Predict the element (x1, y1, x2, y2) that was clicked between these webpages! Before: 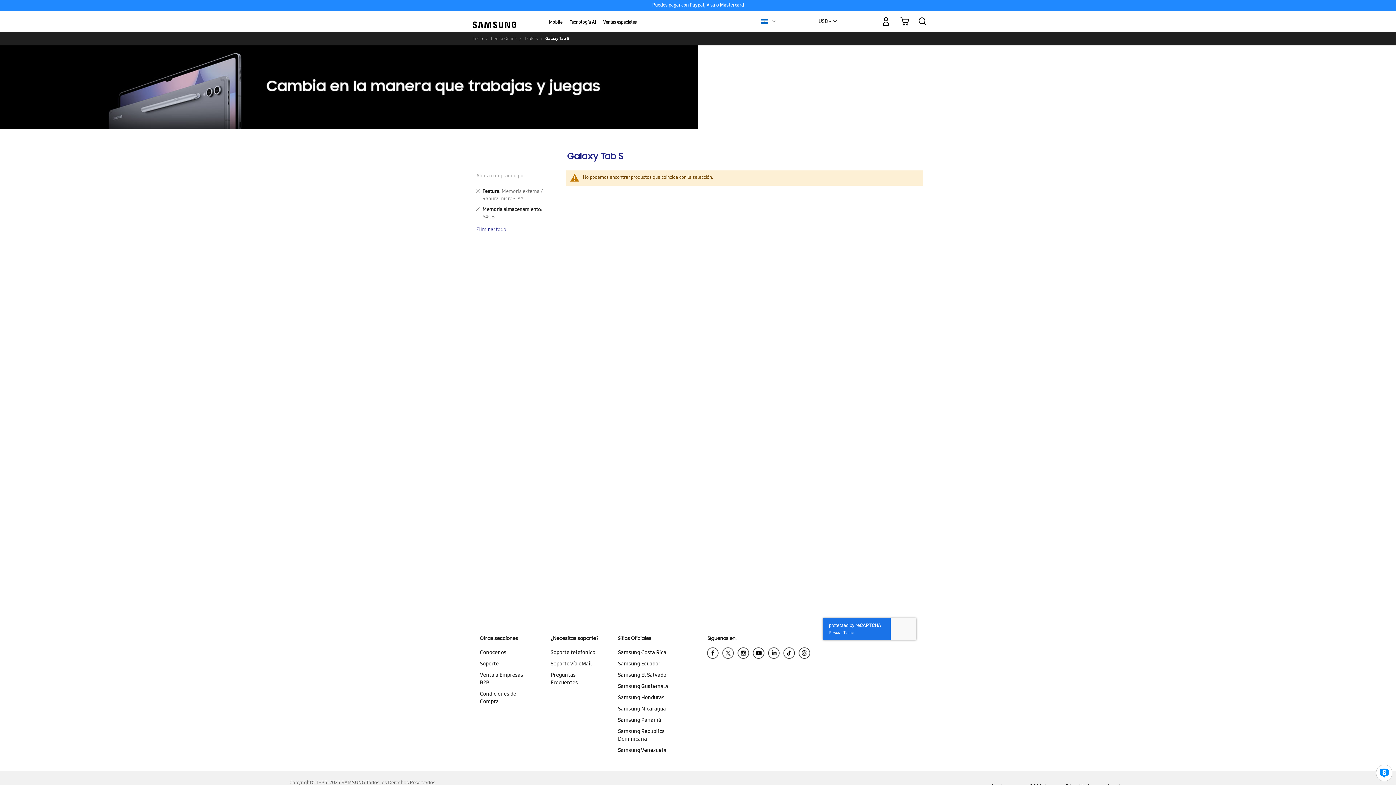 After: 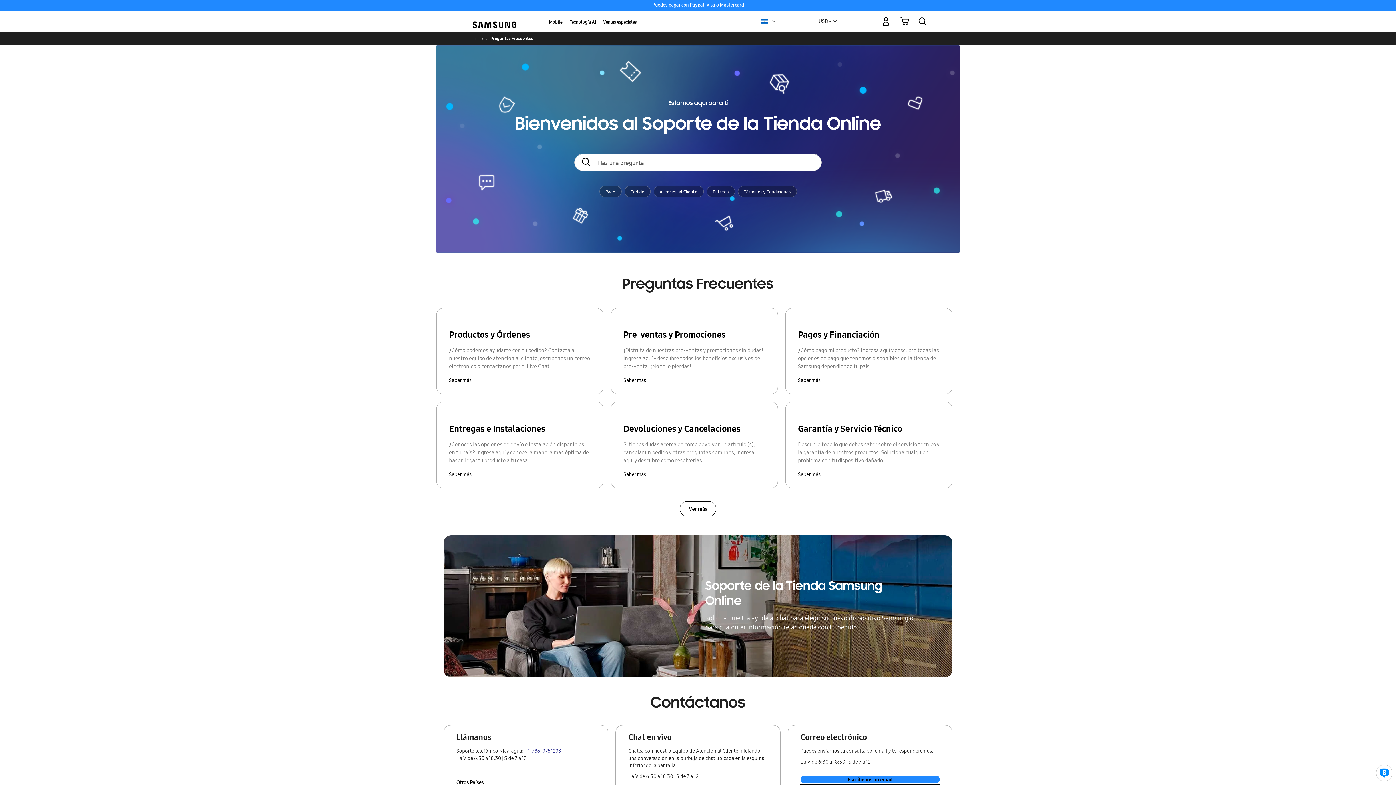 Action: label: Preguntas Frecuentes bbox: (550, 670, 599, 689)